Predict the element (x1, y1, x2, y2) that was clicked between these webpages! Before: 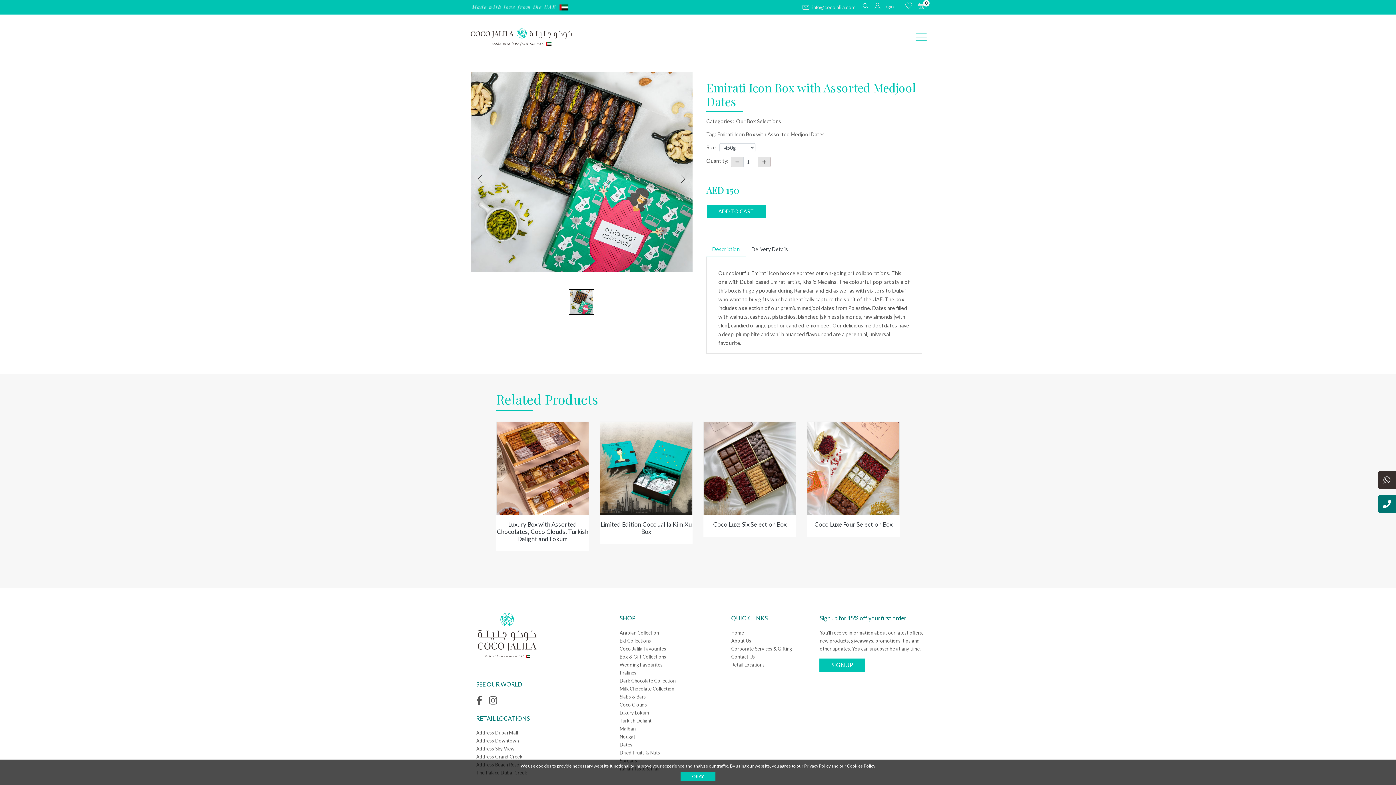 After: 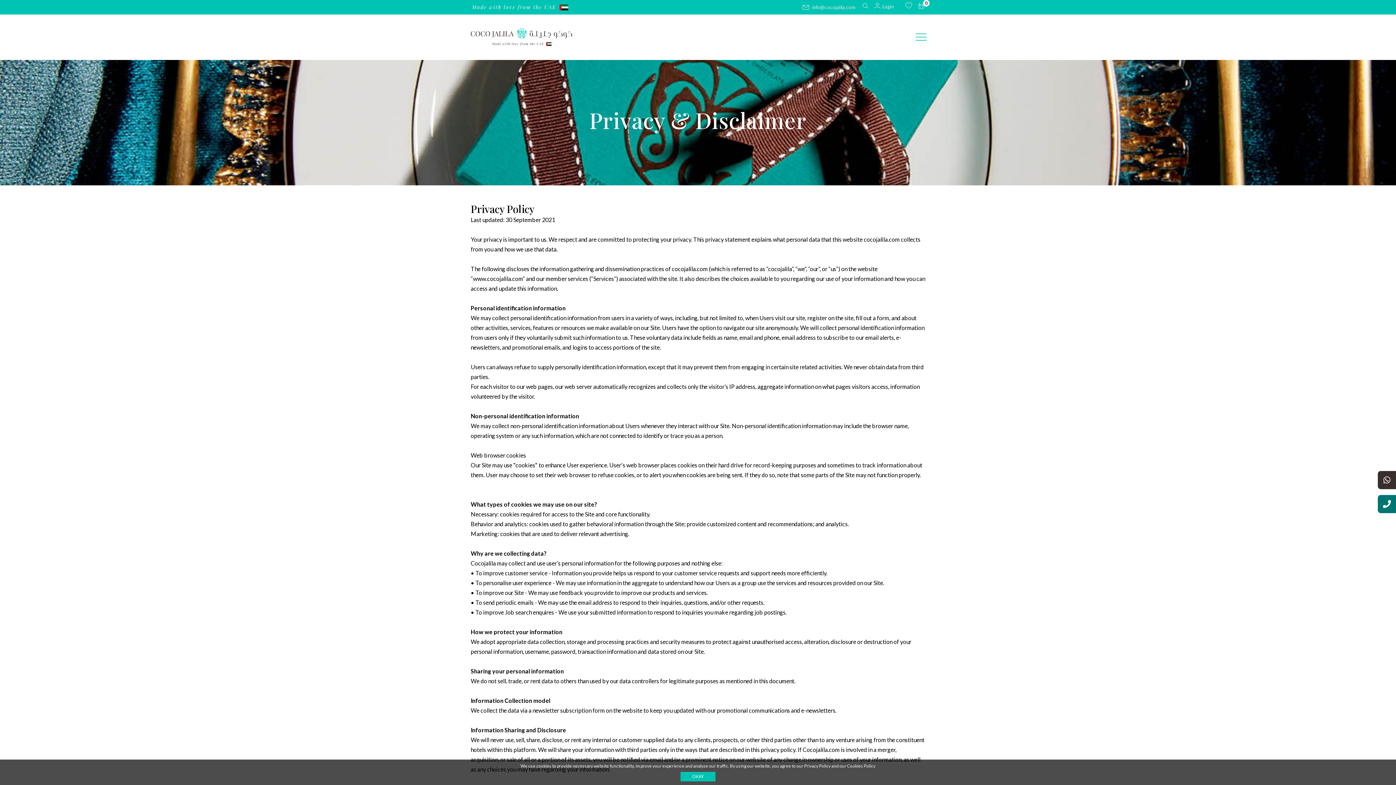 Action: bbox: (804, 763, 830, 769) label: Privacy Policy